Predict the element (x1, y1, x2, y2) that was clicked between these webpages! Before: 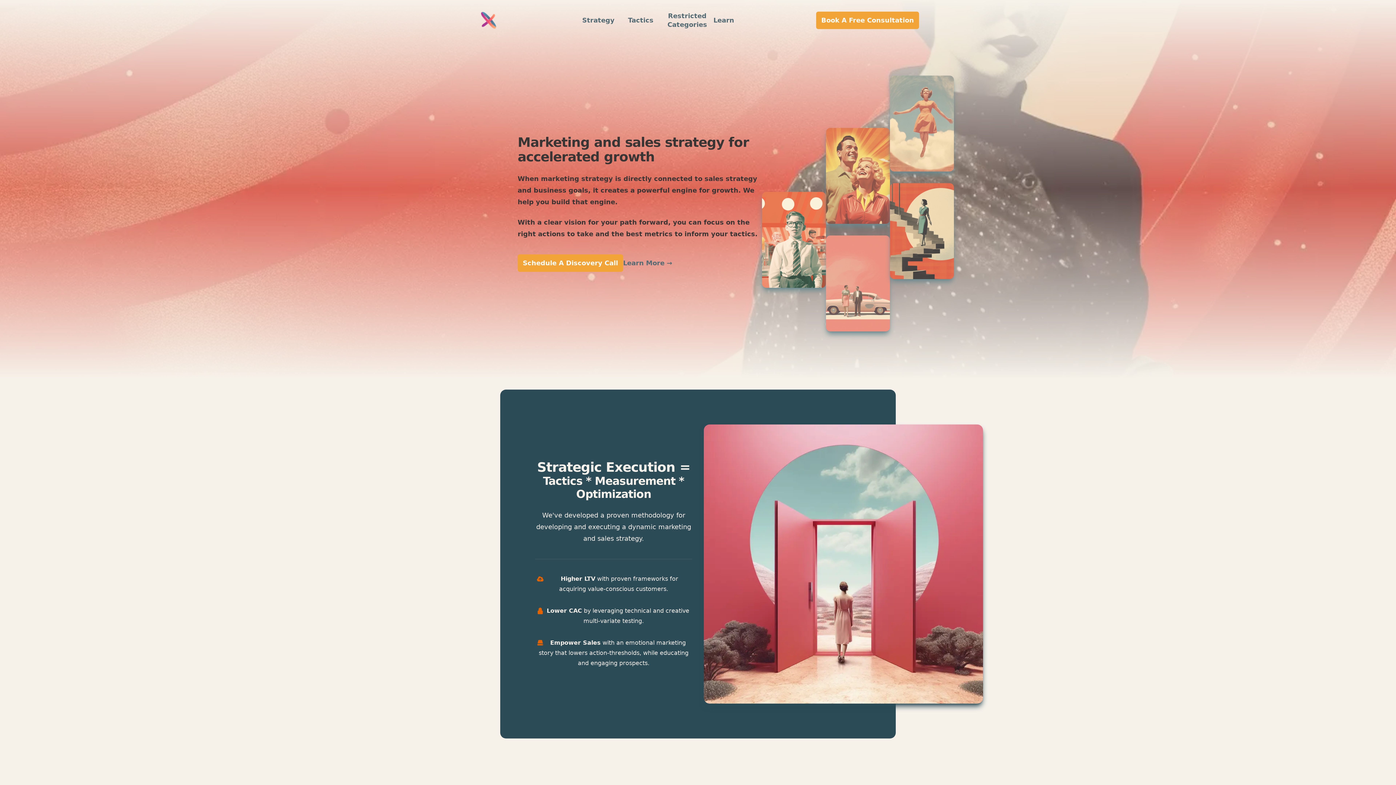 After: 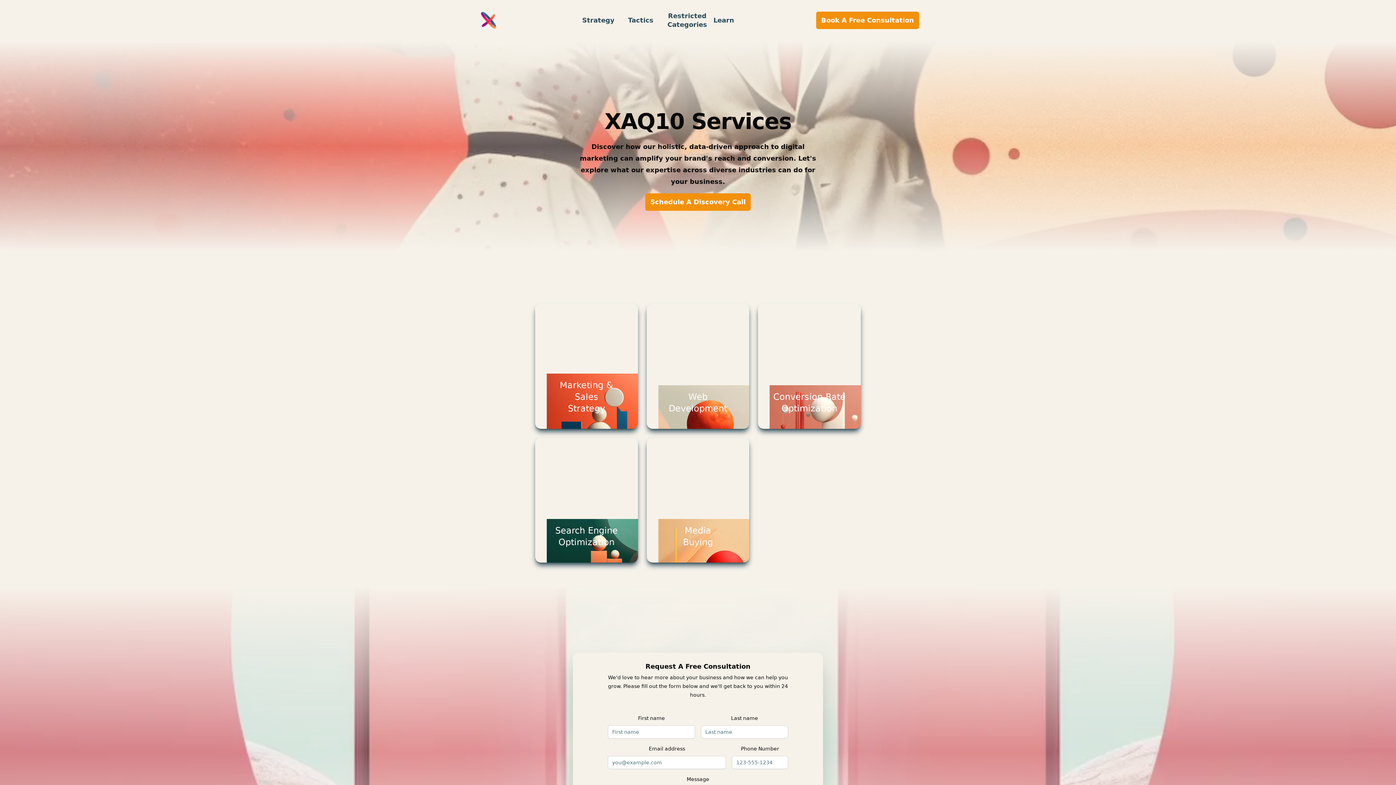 Action: label: Tactics bbox: (628, 16, 653, 24)